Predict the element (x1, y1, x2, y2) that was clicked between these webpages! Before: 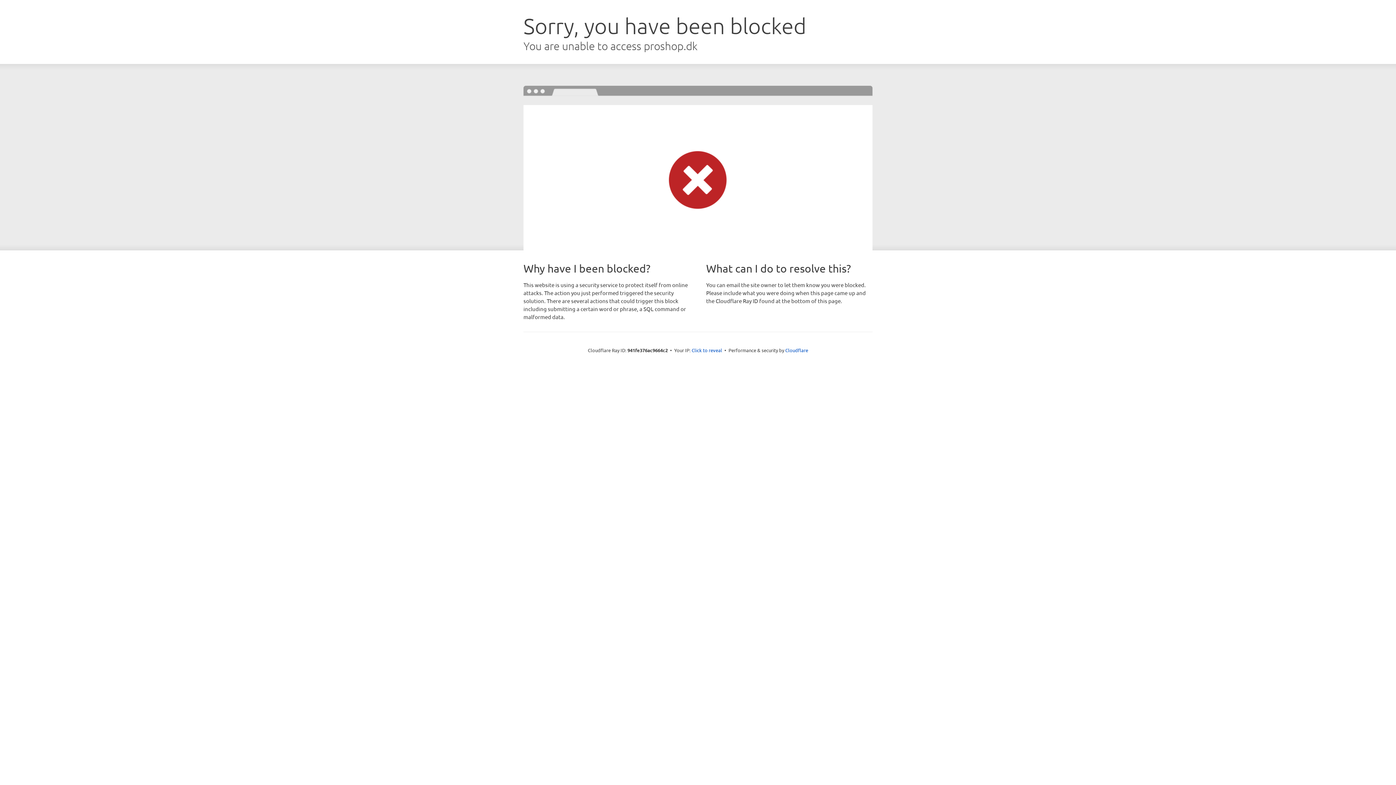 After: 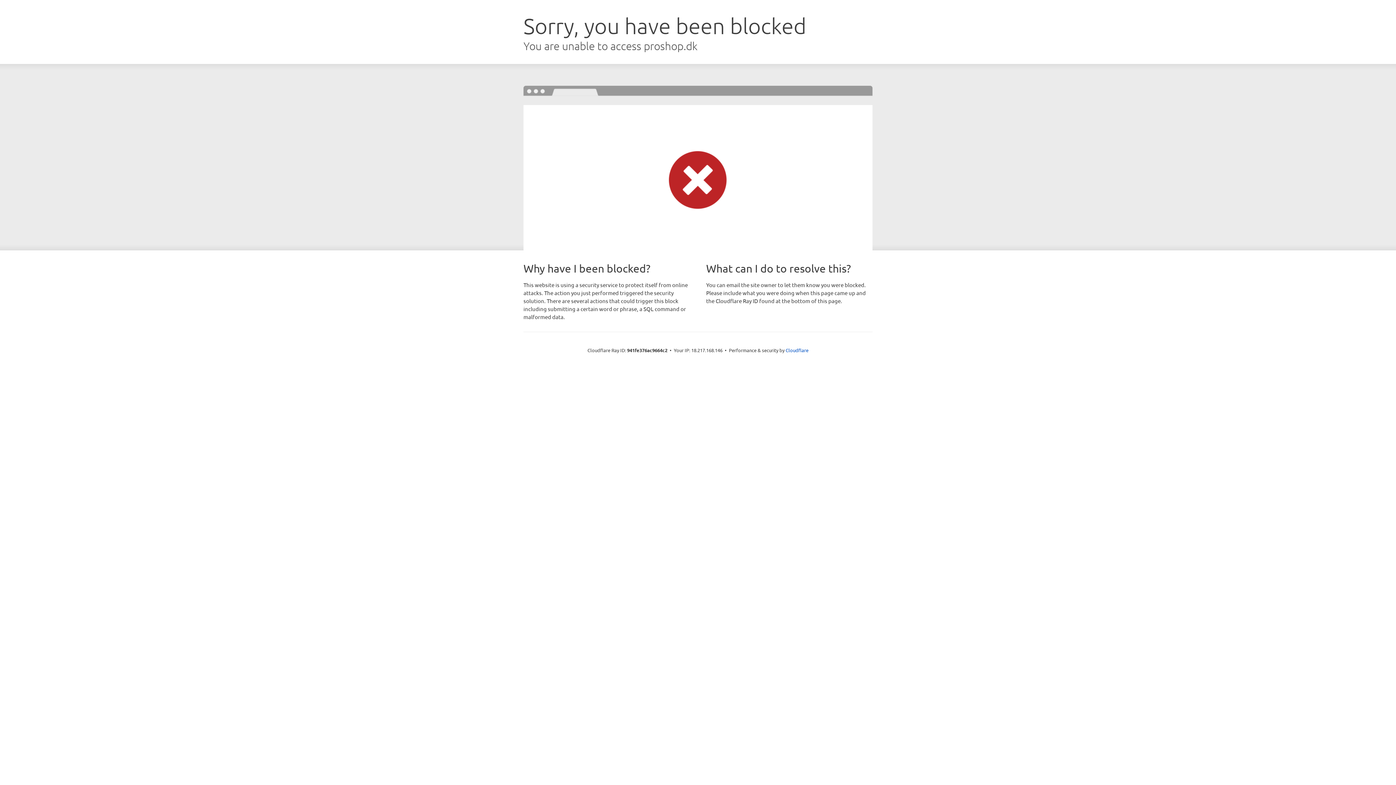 Action: bbox: (691, 346, 722, 353) label: Click to reveal